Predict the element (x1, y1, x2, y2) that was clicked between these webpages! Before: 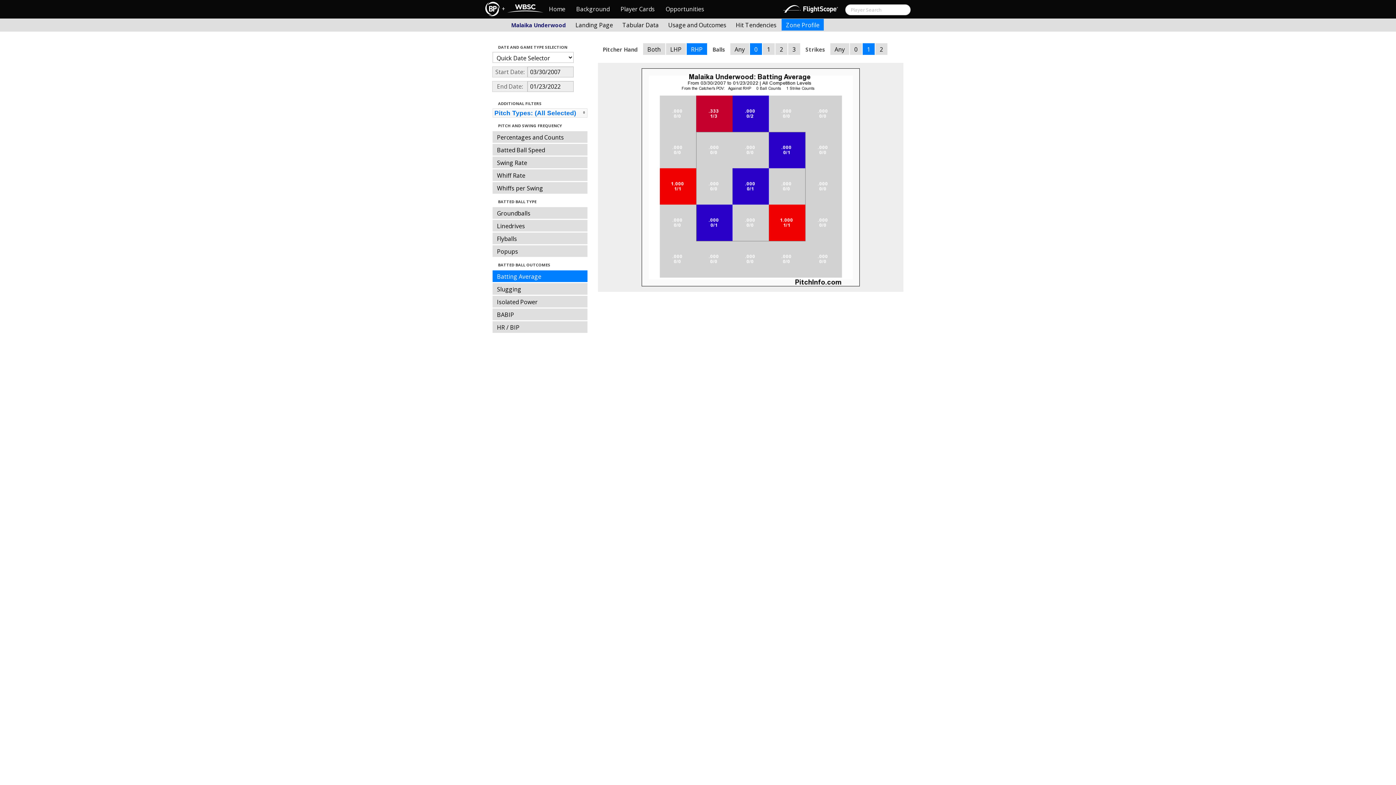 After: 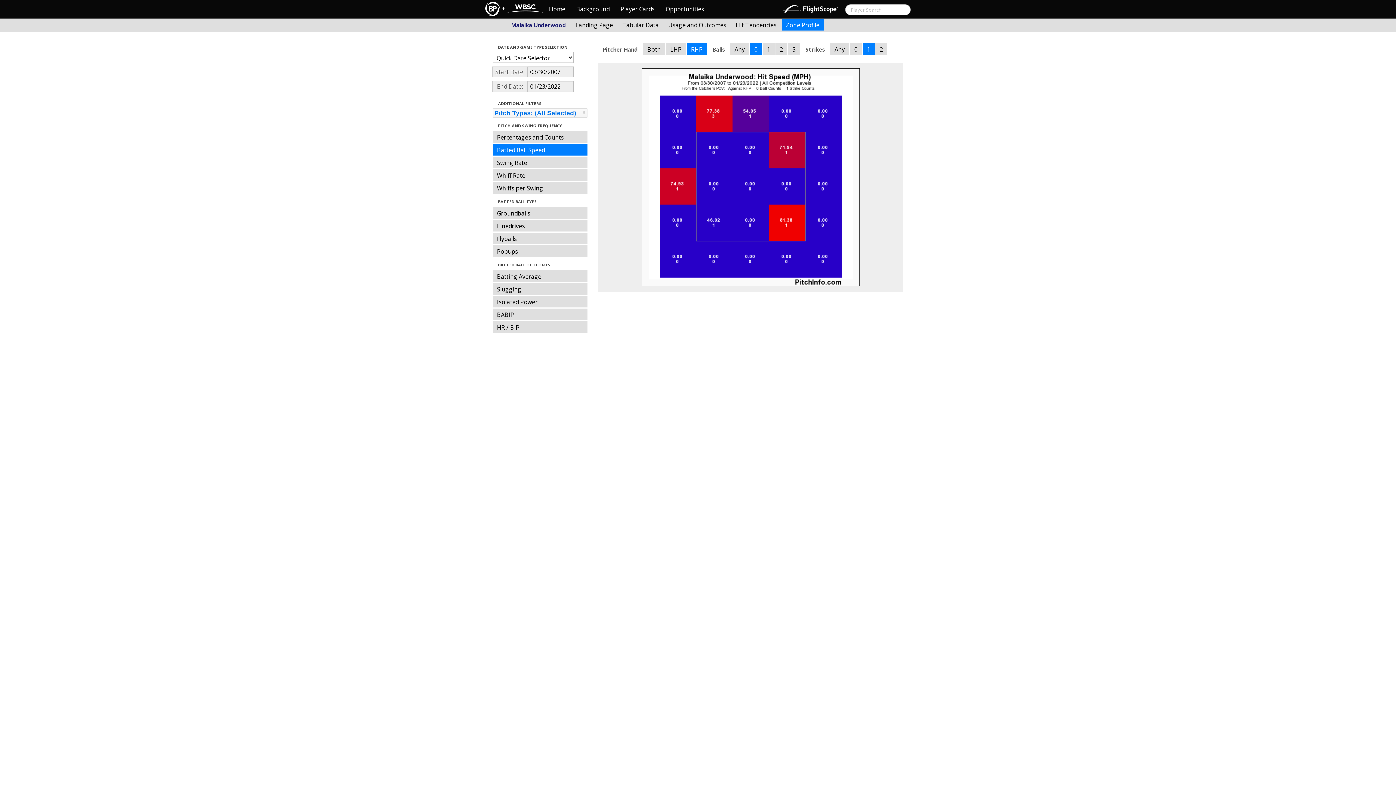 Action: label: Batted Ball Speed bbox: (492, 144, 587, 155)